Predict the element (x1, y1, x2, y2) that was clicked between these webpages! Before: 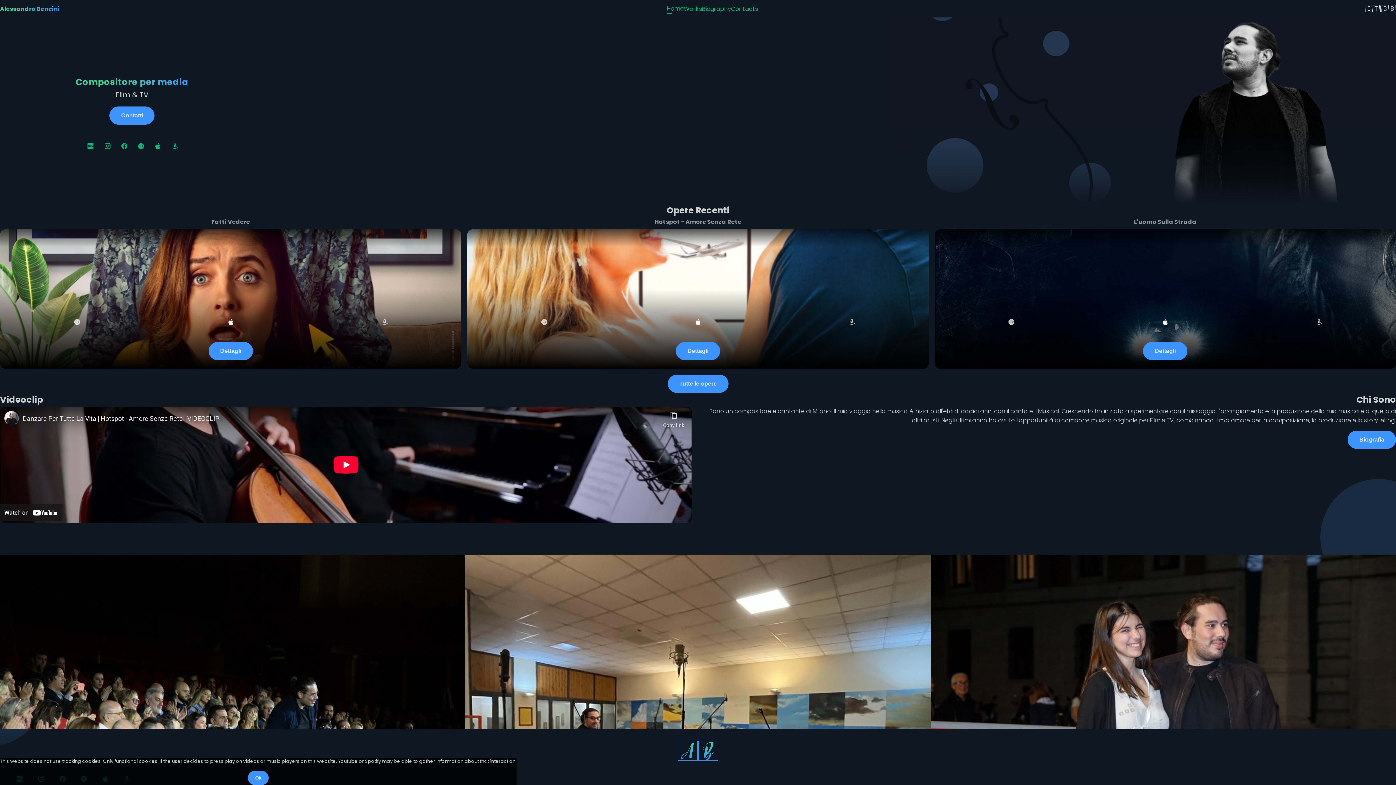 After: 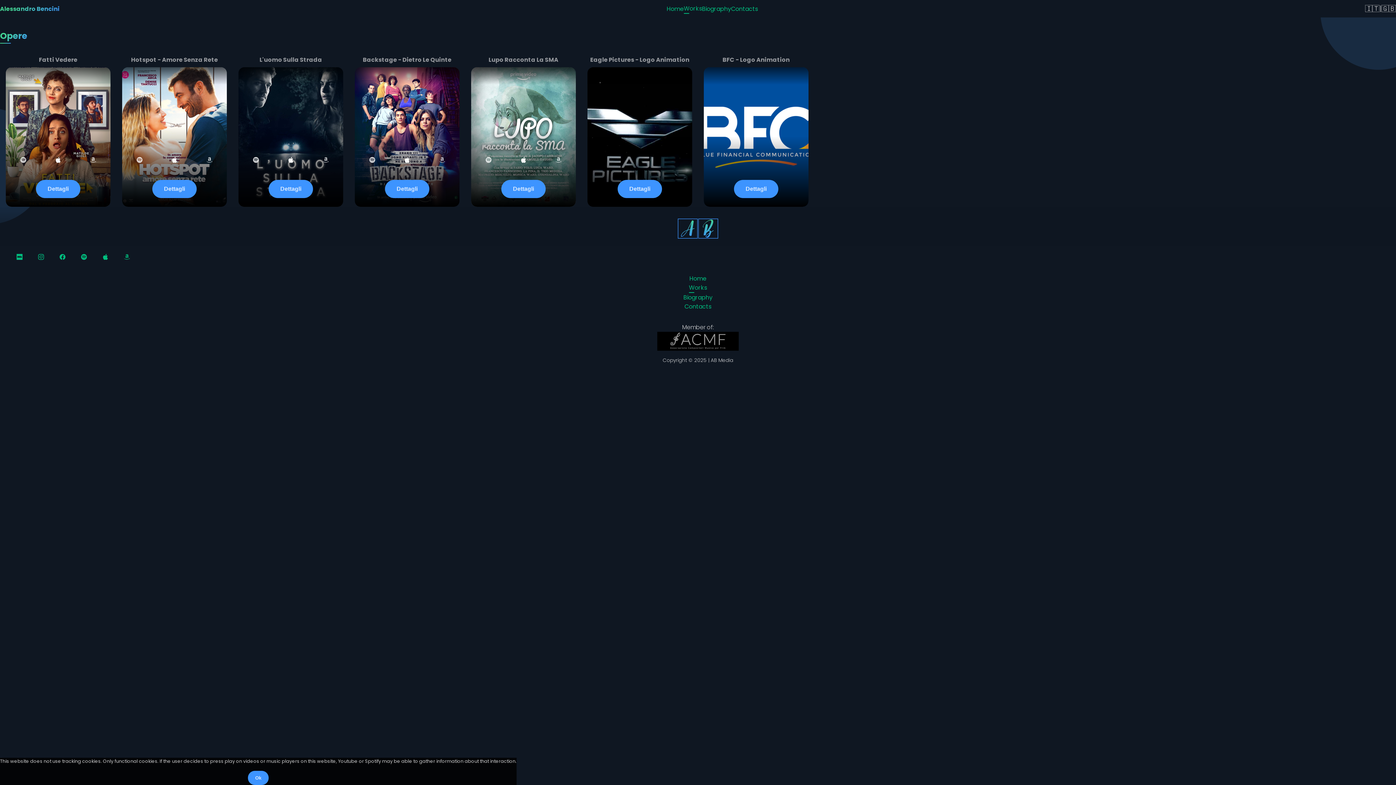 Action: label: Tutte le opere bbox: (667, 374, 728, 393)